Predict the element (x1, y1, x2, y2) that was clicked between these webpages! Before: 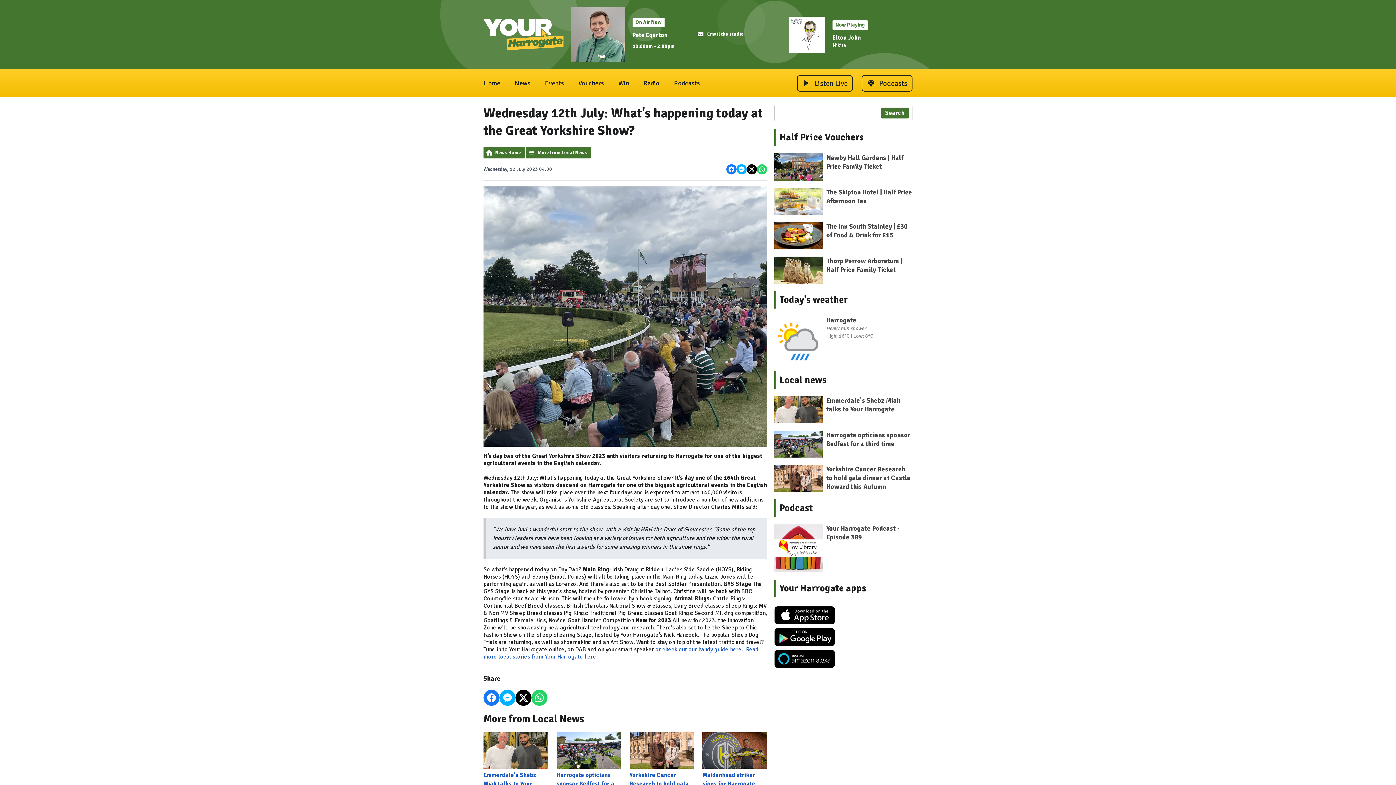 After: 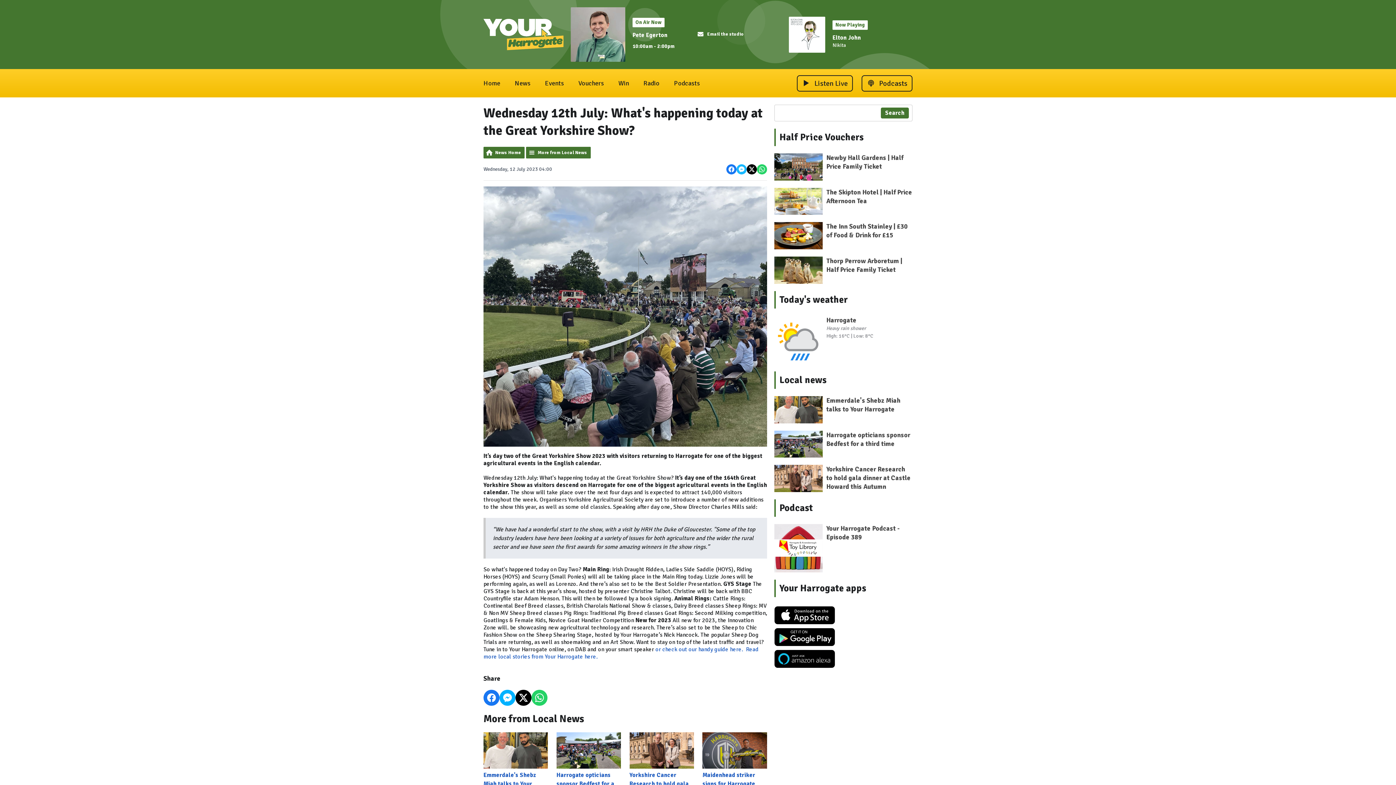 Action: bbox: (736, 164, 746, 174) label: Share on Messenger